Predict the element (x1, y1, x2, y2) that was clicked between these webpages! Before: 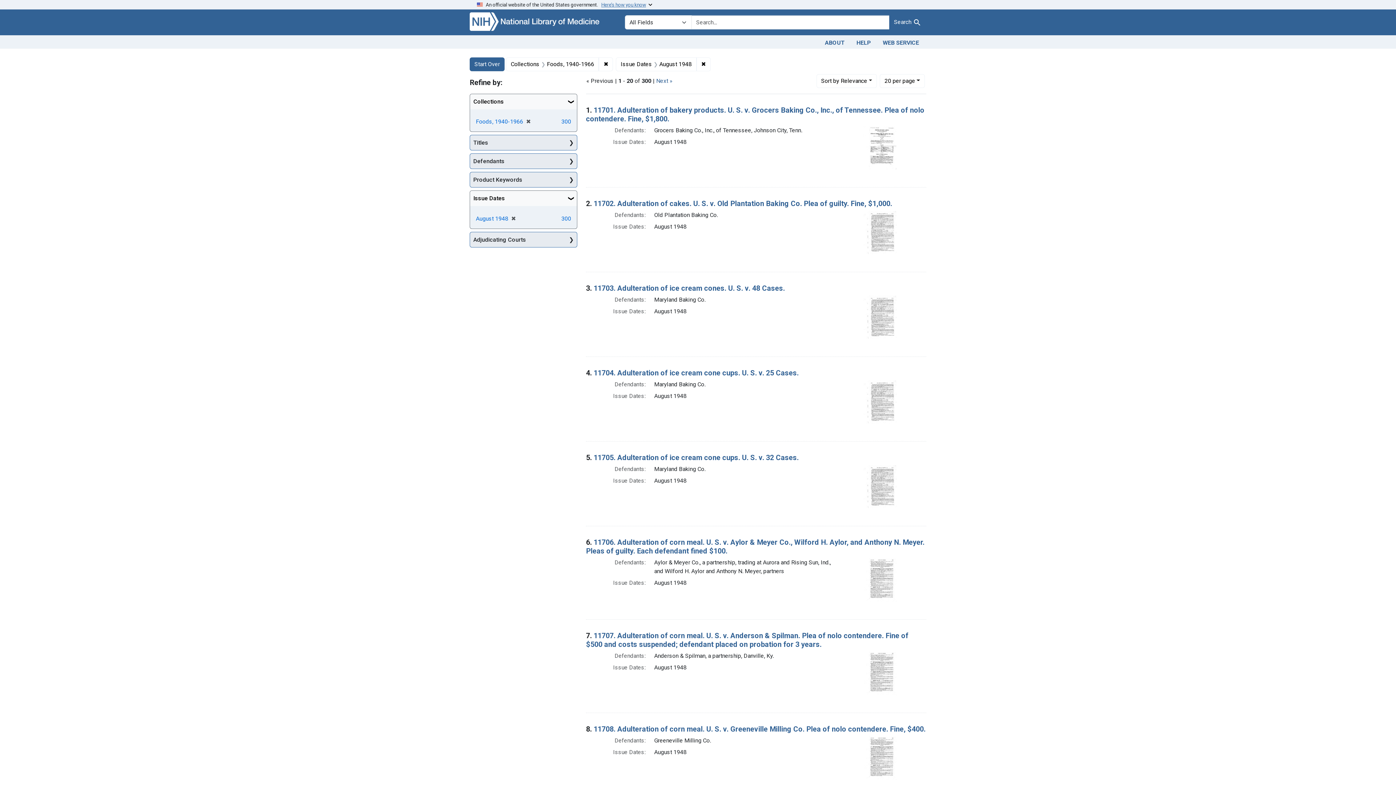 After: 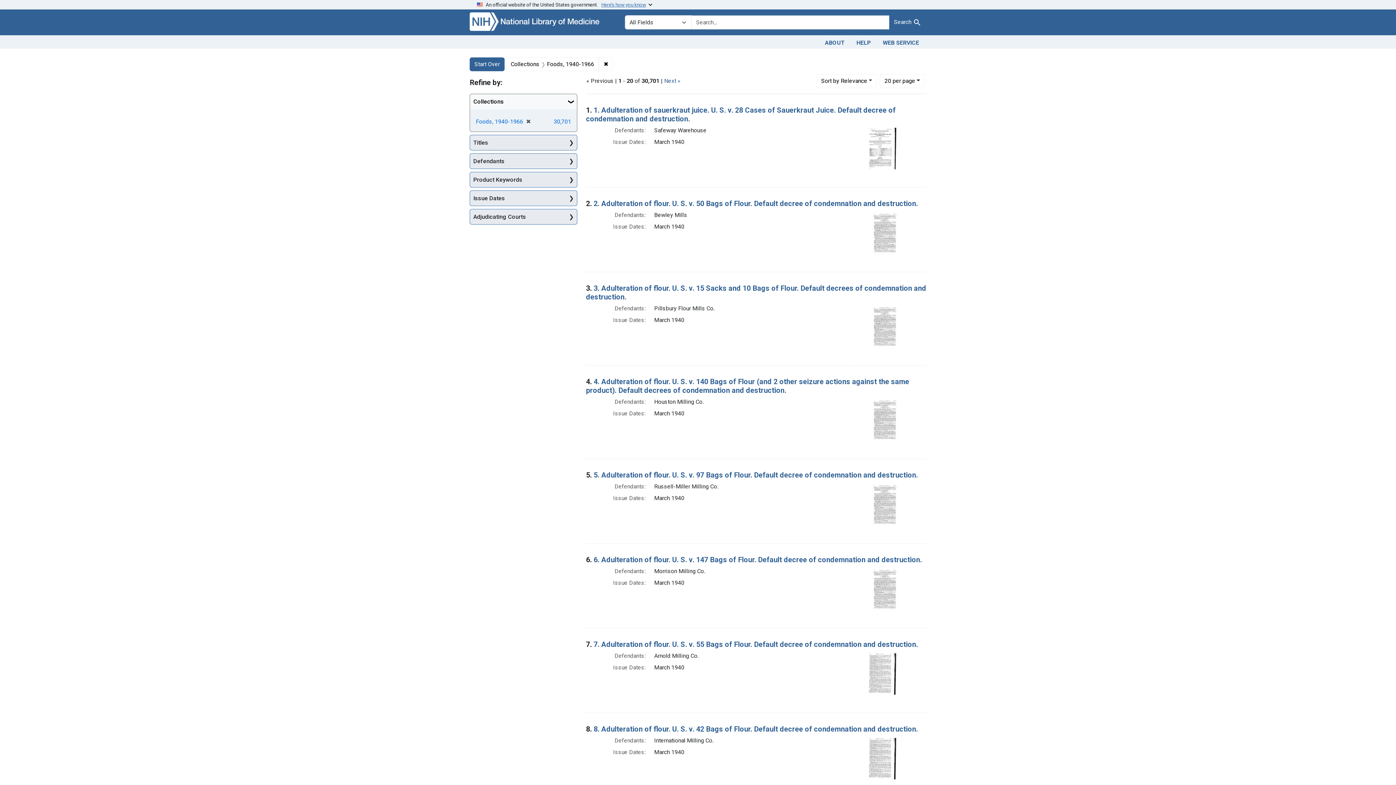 Action: label: ✖
[remove] bbox: (508, 215, 516, 222)